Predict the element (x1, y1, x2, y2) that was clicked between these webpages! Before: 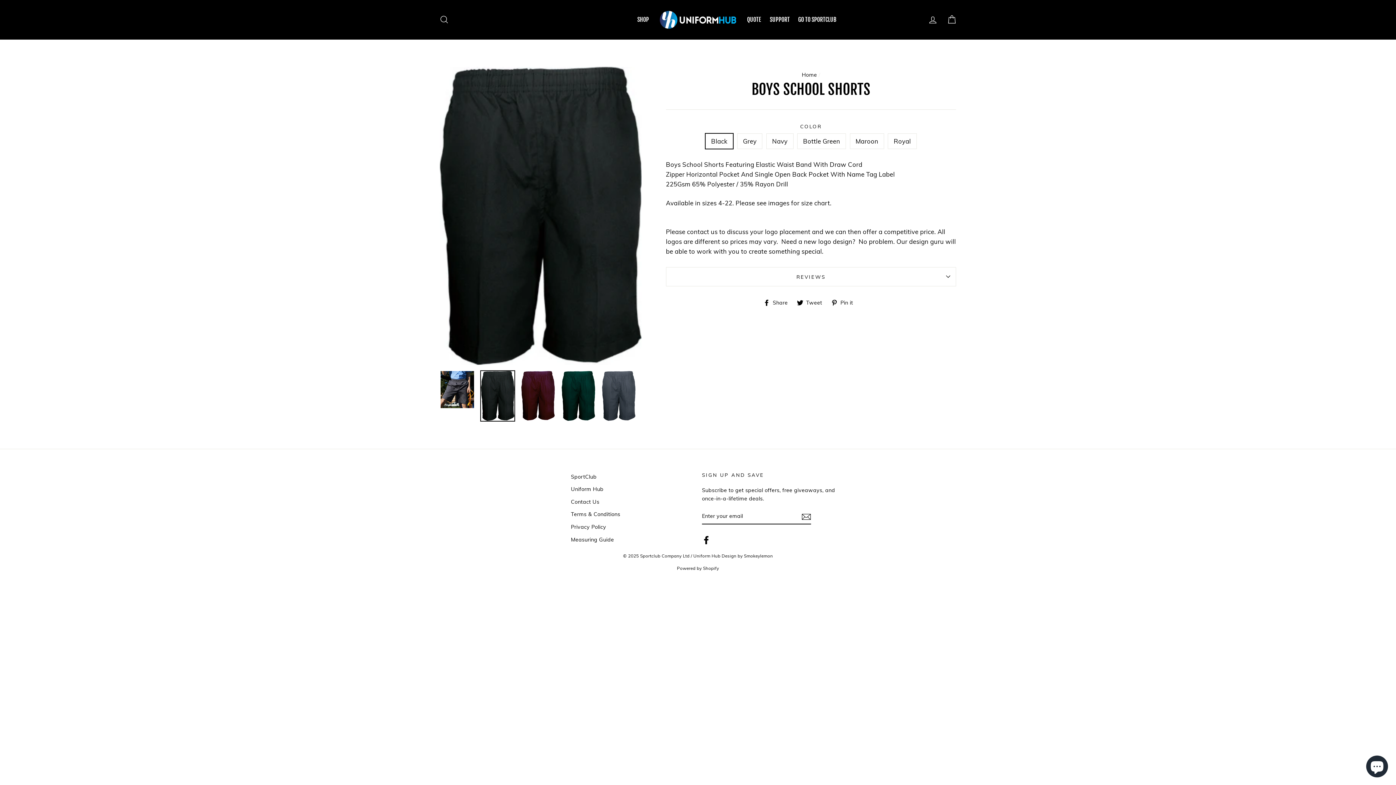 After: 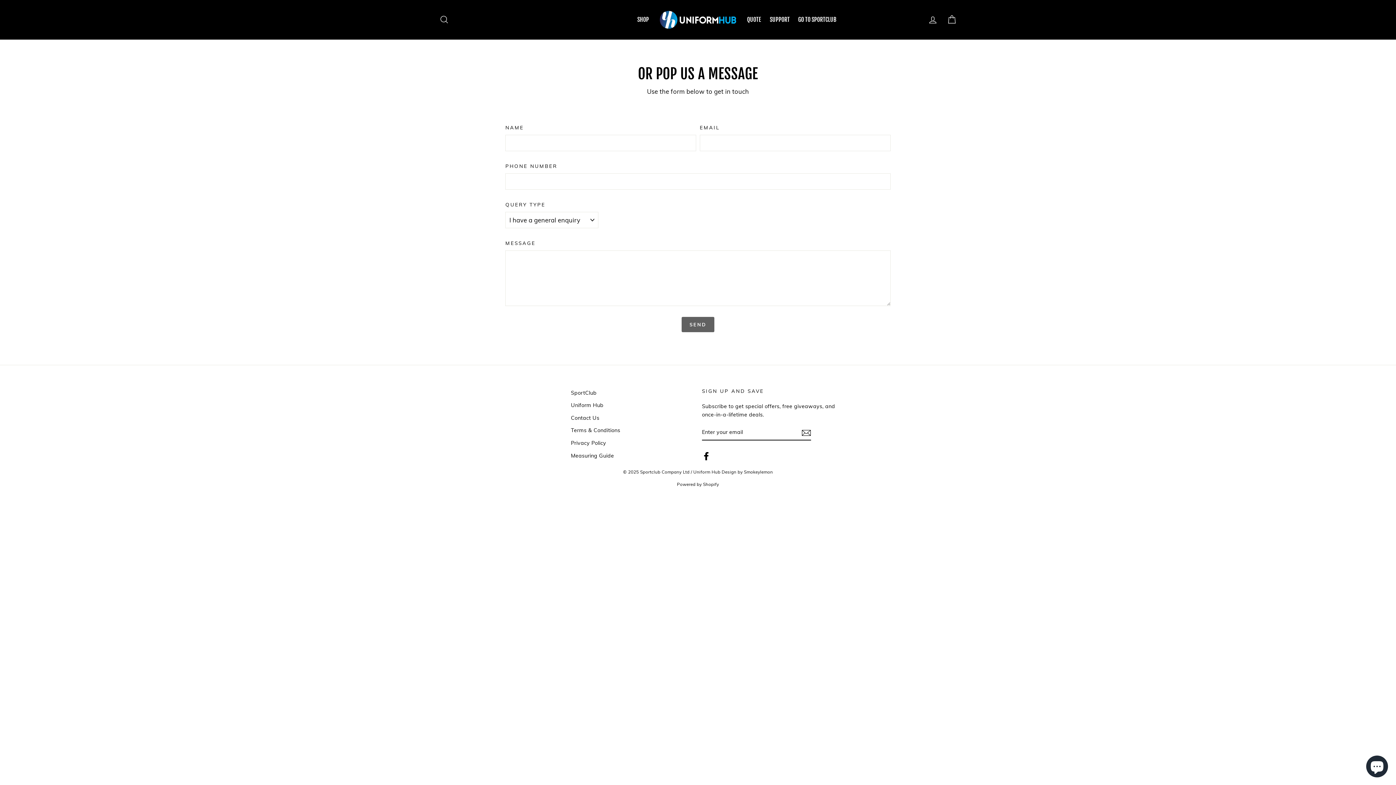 Action: bbox: (571, 496, 599, 507) label: Contact Us